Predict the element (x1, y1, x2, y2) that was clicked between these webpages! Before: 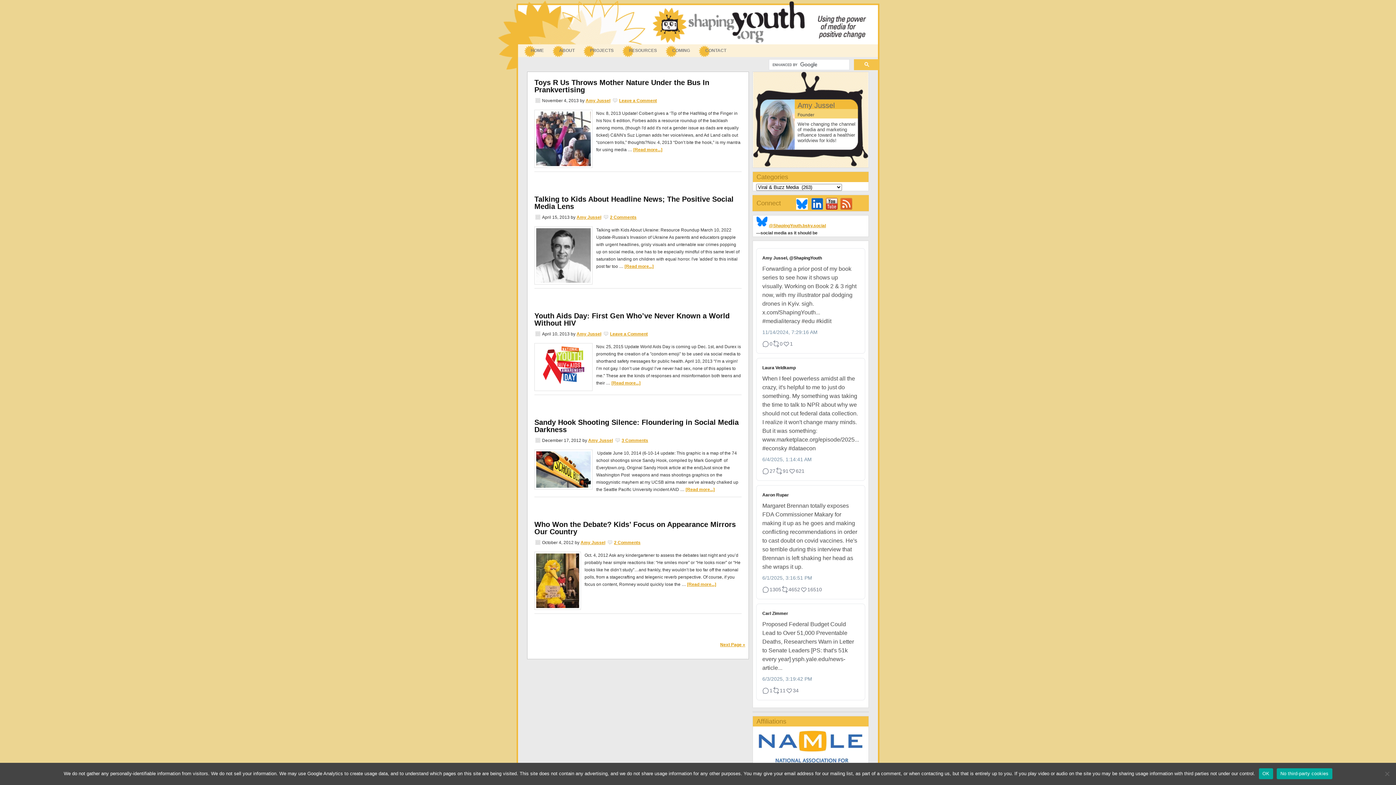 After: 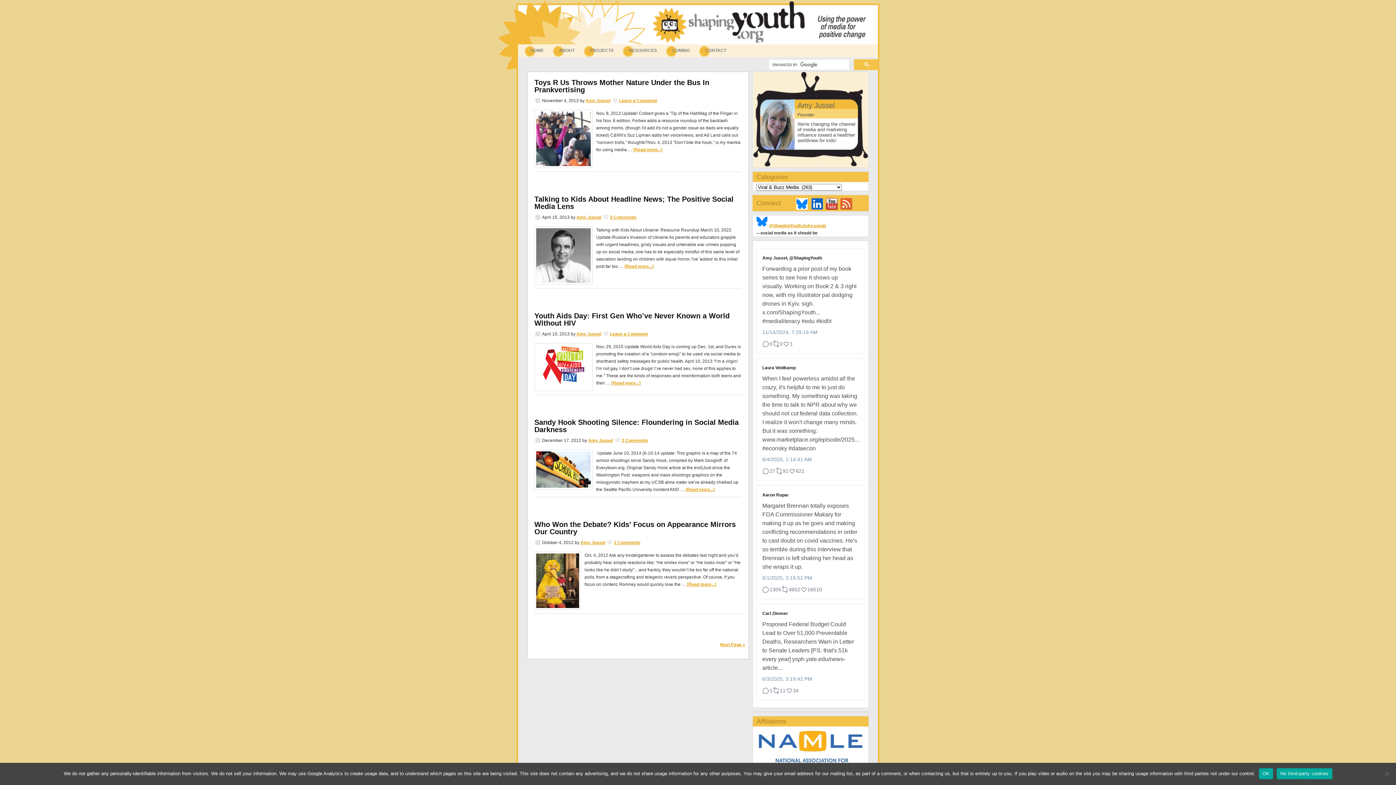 Action: bbox: (837, 205, 852, 210)